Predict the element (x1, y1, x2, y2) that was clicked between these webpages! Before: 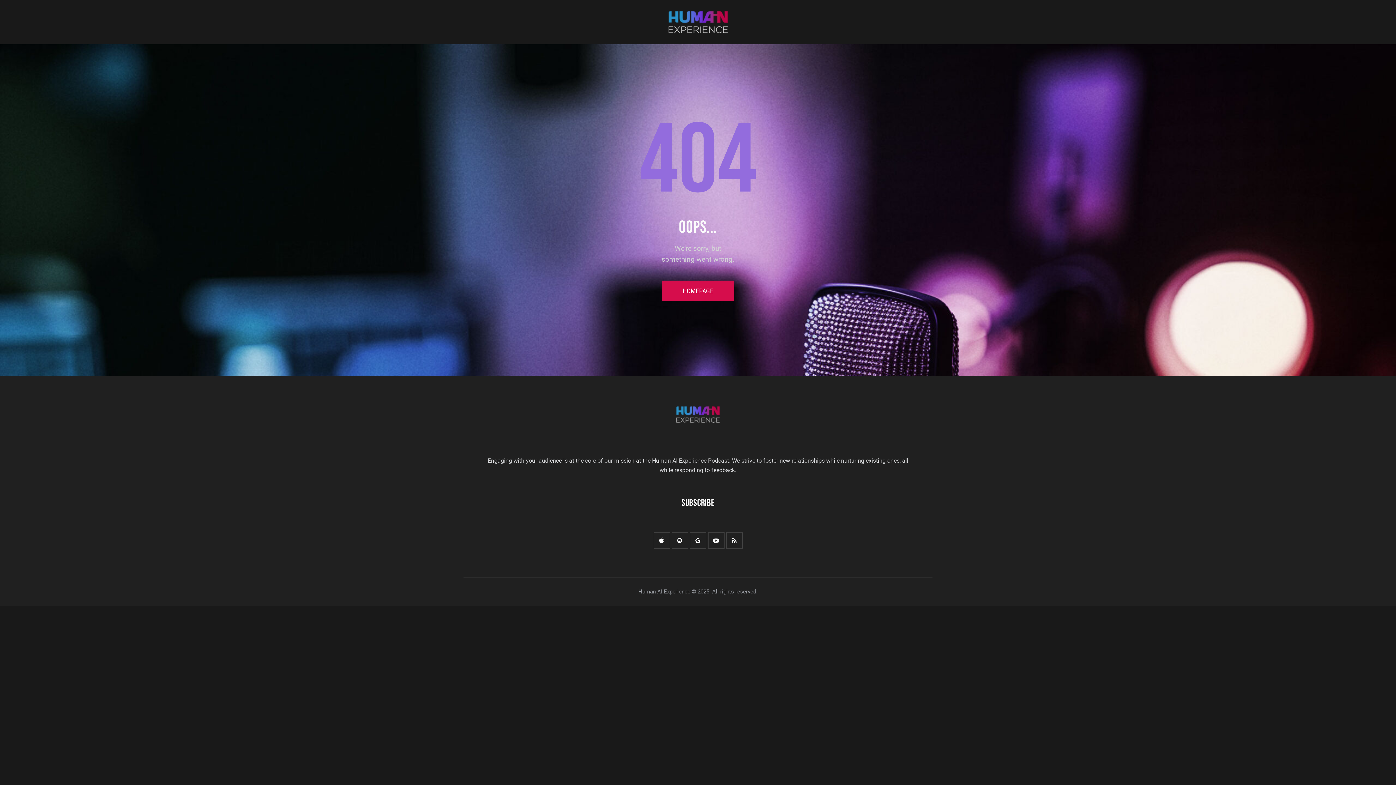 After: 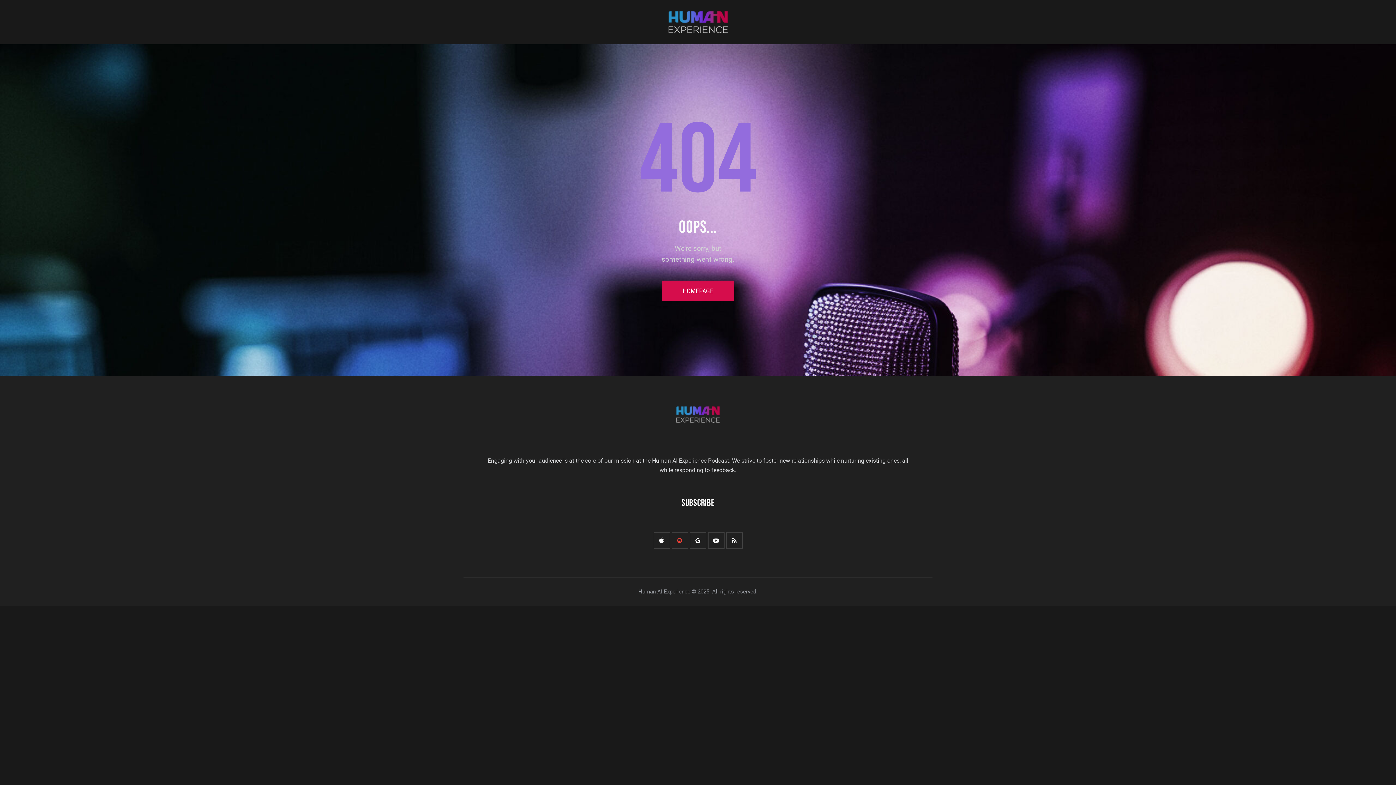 Action: bbox: (671, 532, 688, 549)